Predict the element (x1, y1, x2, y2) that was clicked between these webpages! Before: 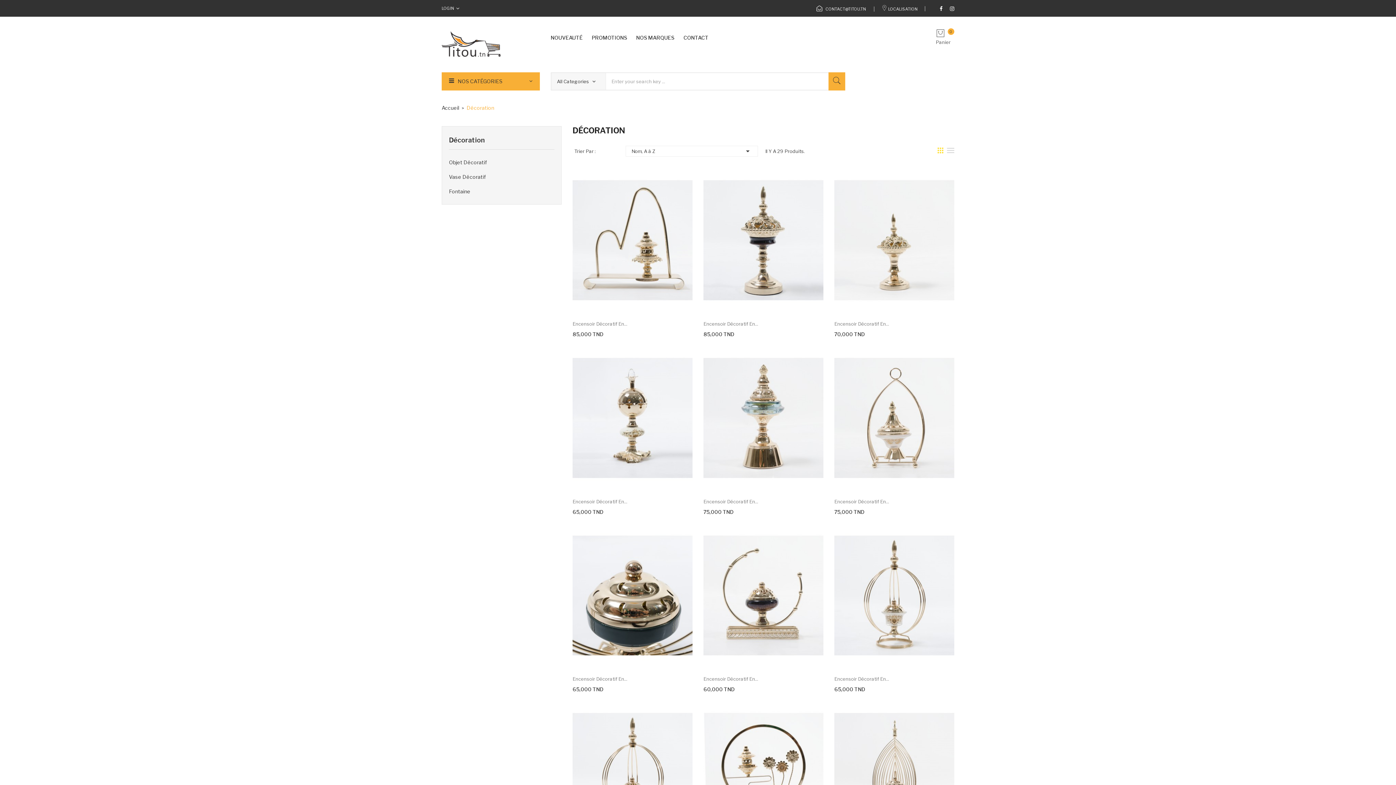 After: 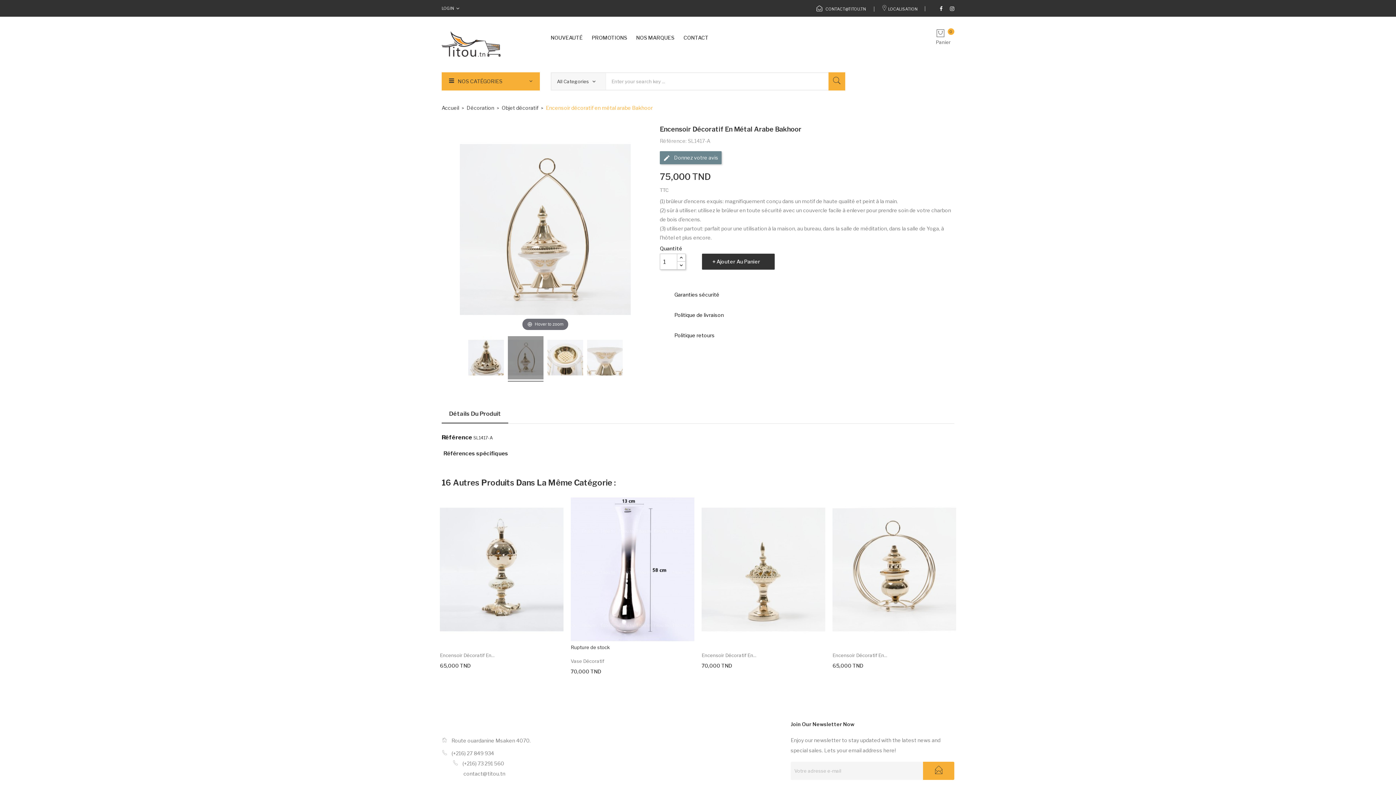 Action: bbox: (834, 499, 954, 504) label: Encensoir Décoratif En...